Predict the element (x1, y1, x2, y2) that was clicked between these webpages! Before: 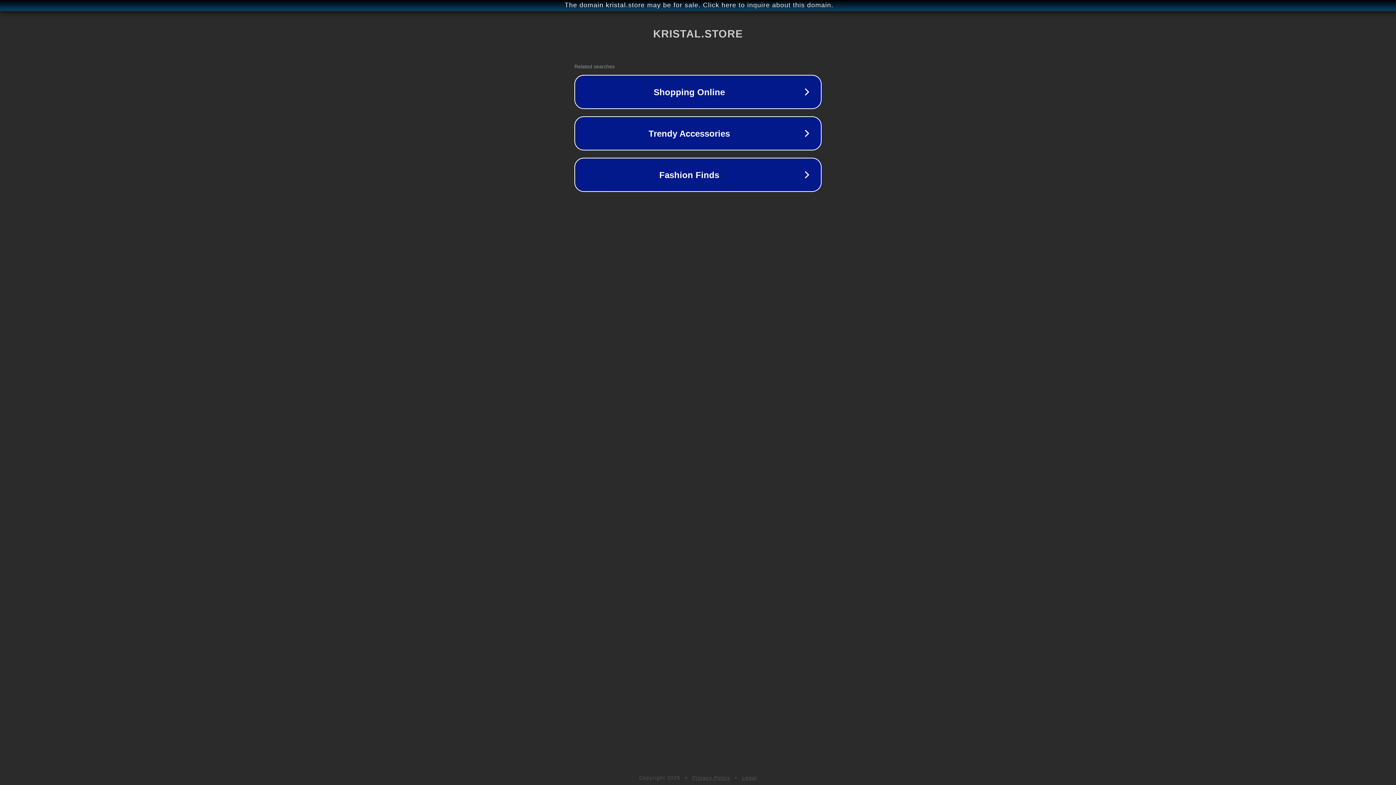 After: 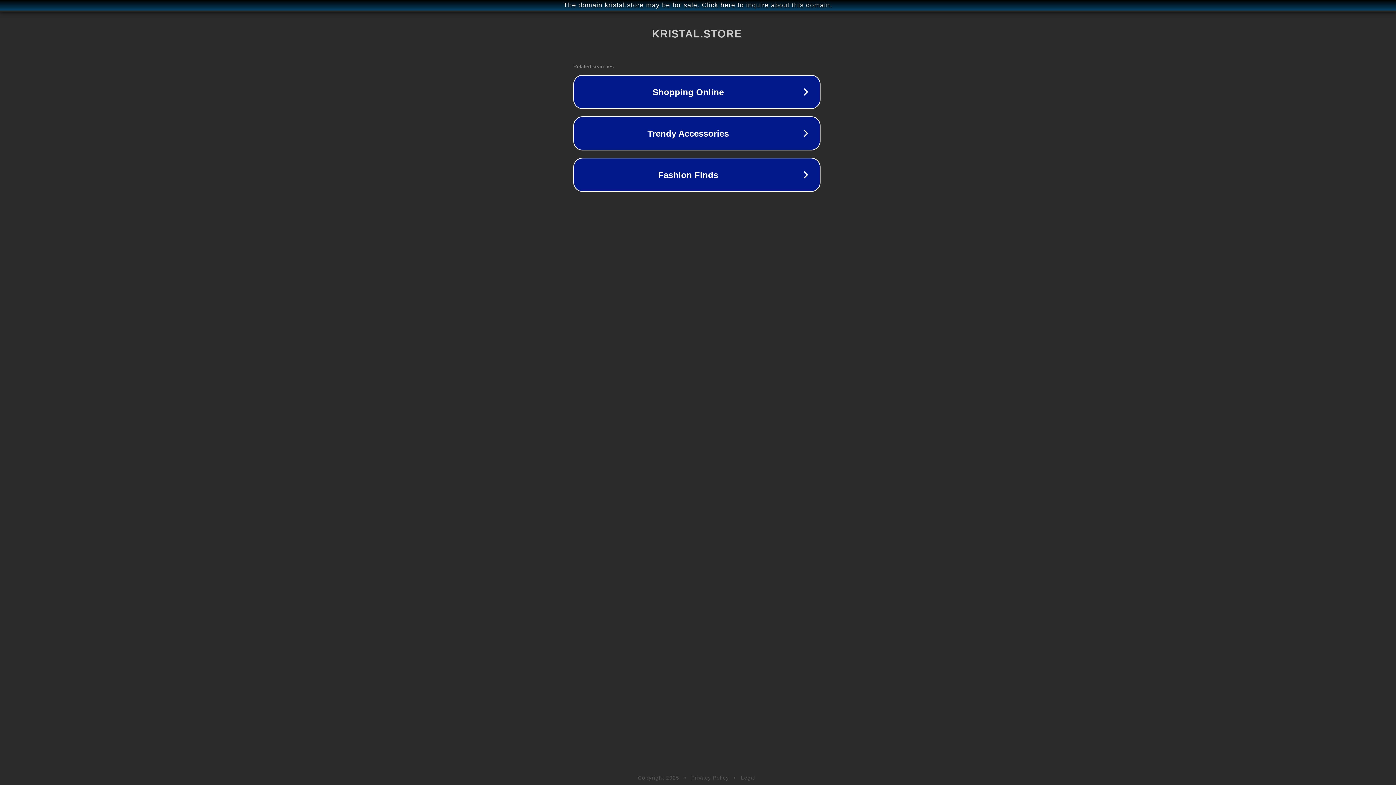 Action: label: The domain kristal.store may be for sale. Click here to inquire about this domain. bbox: (1, 1, 1397, 9)